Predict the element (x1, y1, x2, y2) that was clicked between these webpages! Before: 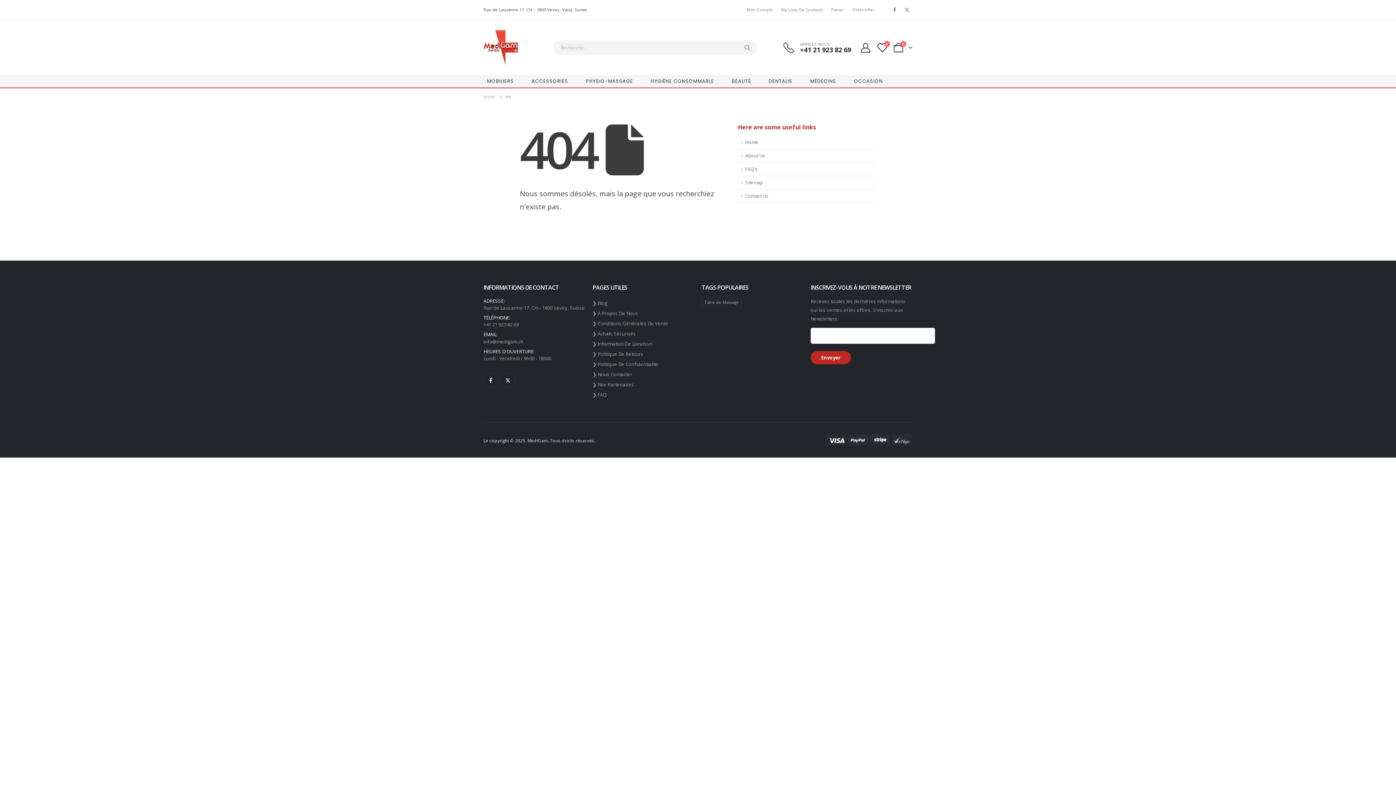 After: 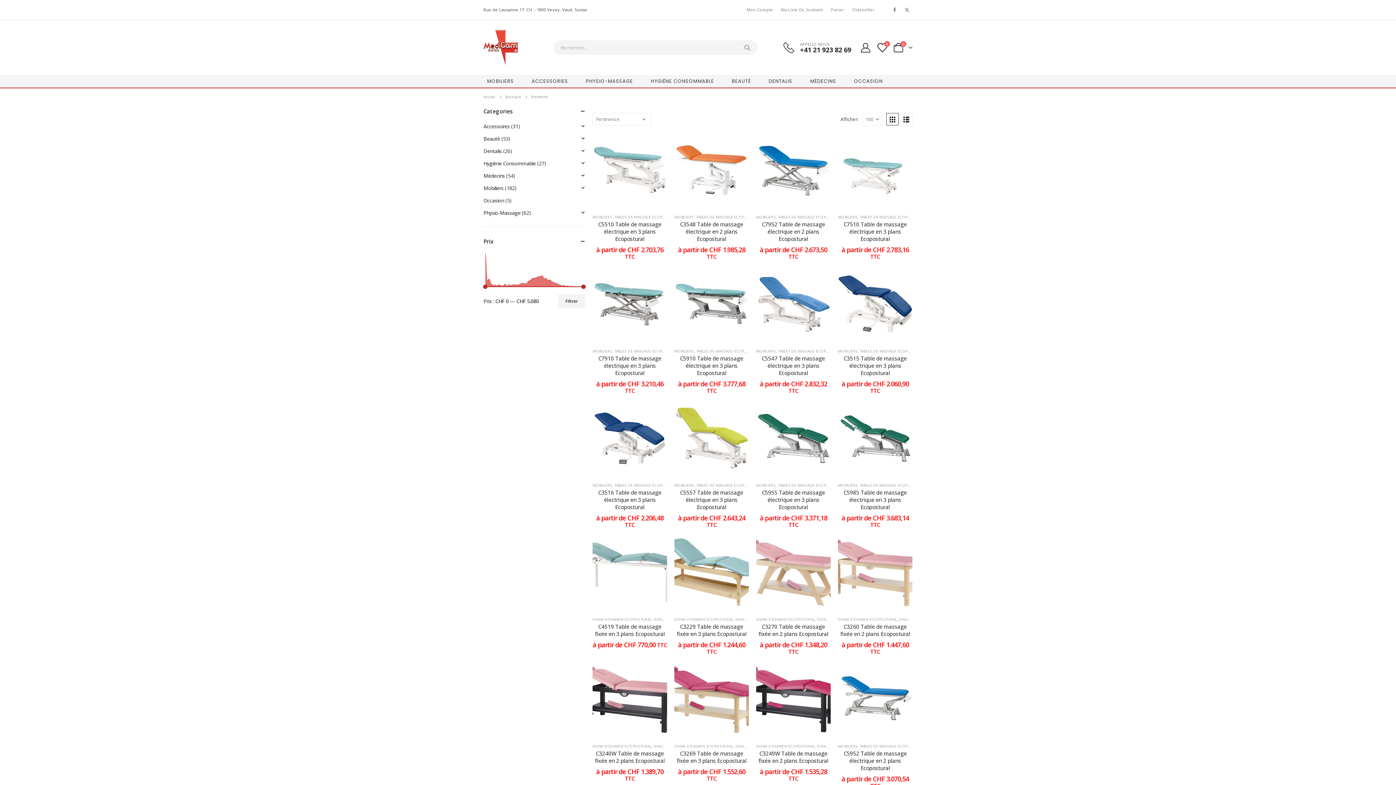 Action: bbox: (737, 40, 757, 54) label: Chercher